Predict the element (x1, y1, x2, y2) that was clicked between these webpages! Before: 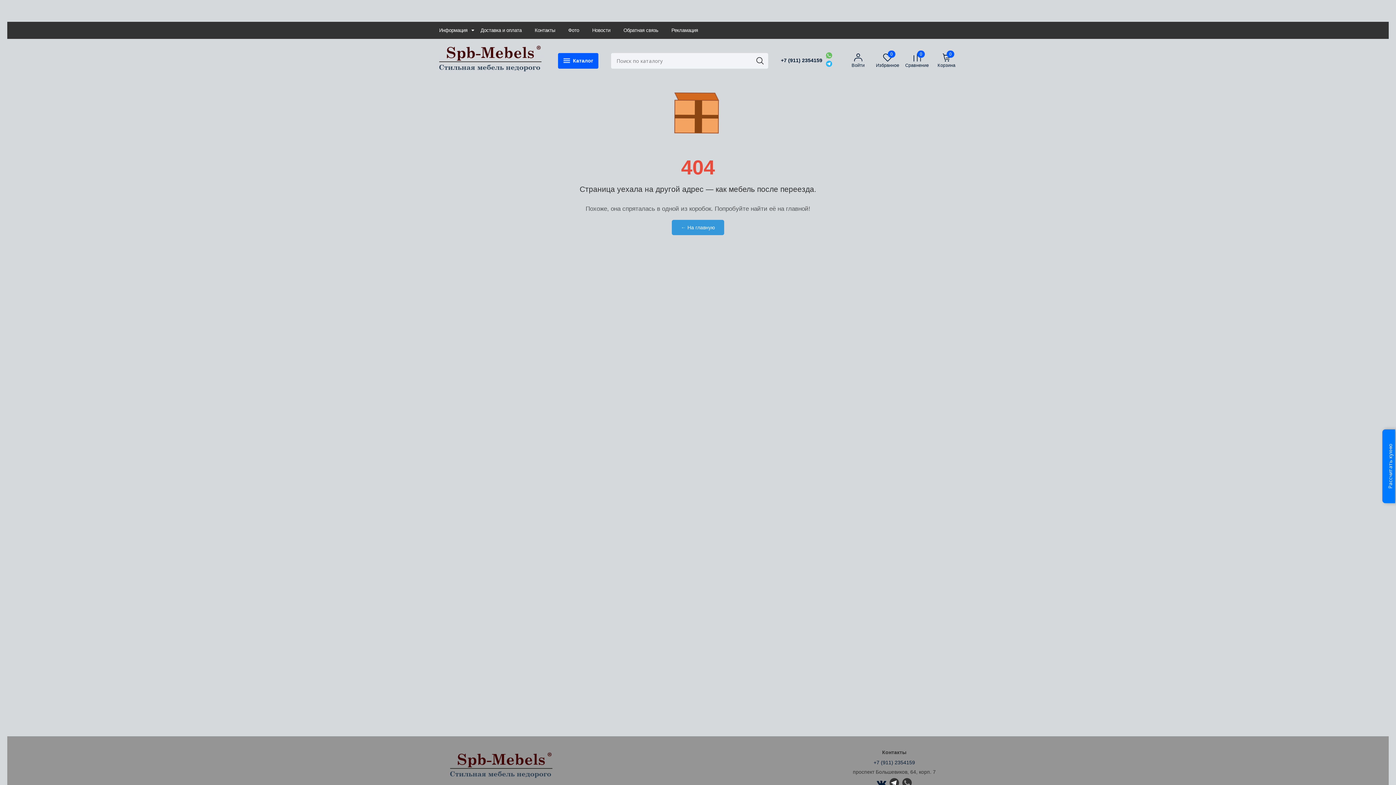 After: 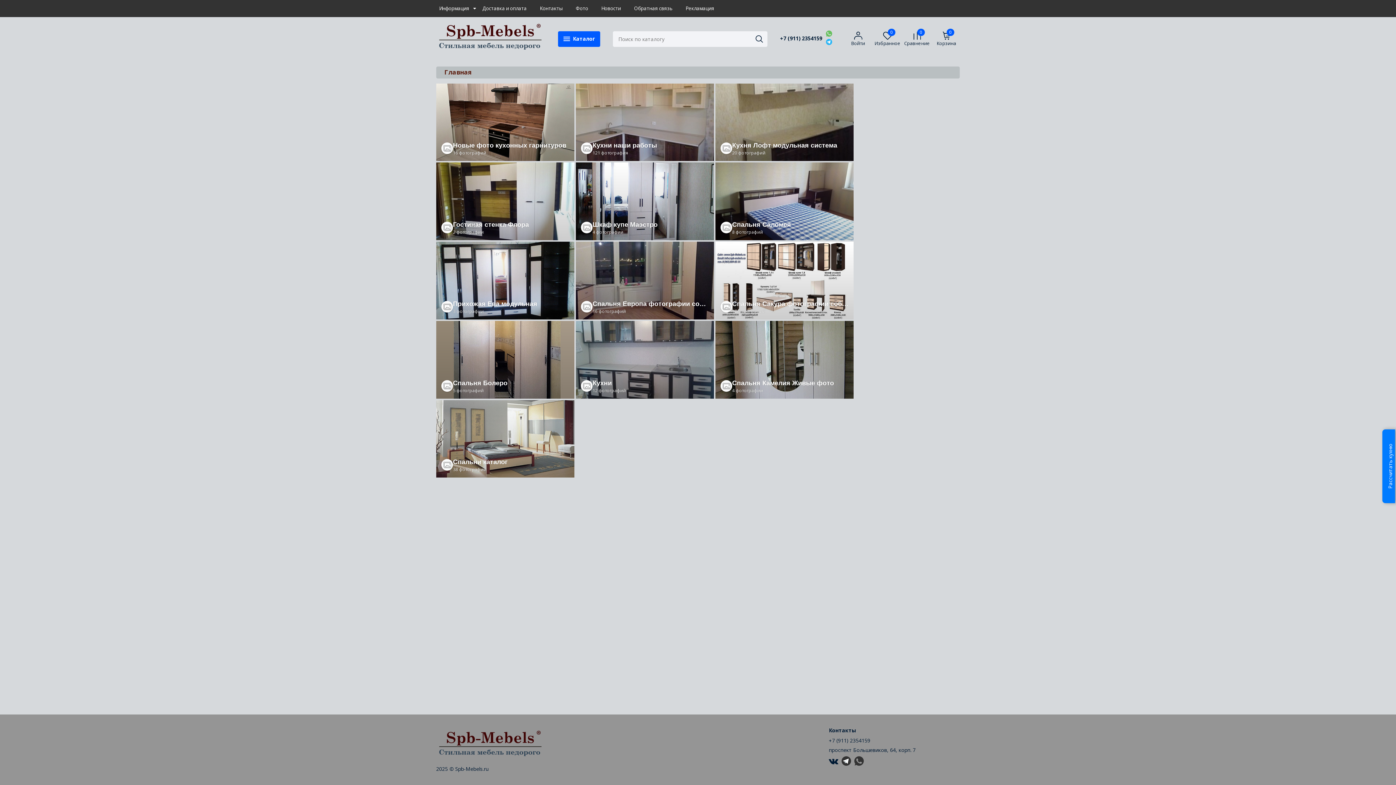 Action: bbox: (568, 27, 579, 33) label: Фото